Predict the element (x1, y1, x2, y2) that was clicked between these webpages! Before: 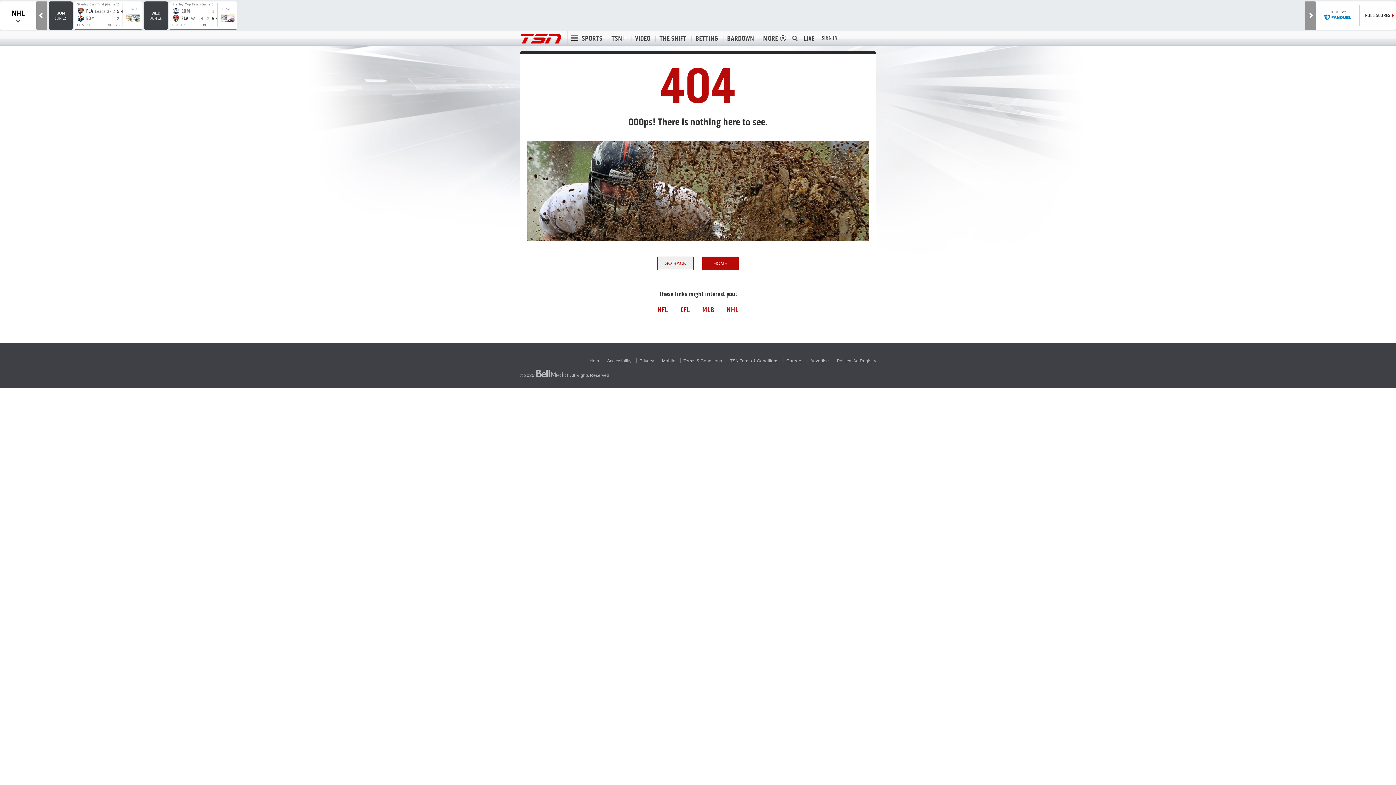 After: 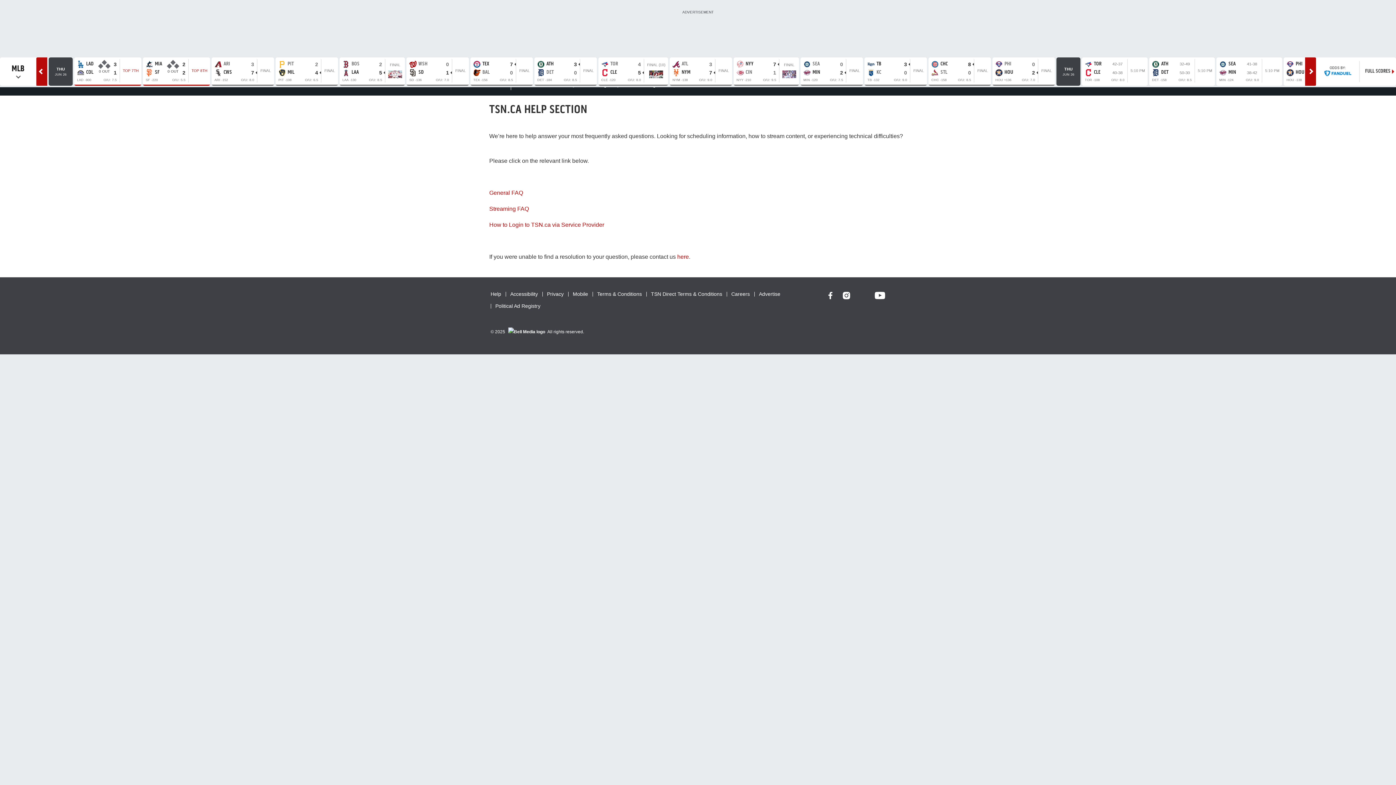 Action: bbox: (589, 358, 599, 363) label: Help